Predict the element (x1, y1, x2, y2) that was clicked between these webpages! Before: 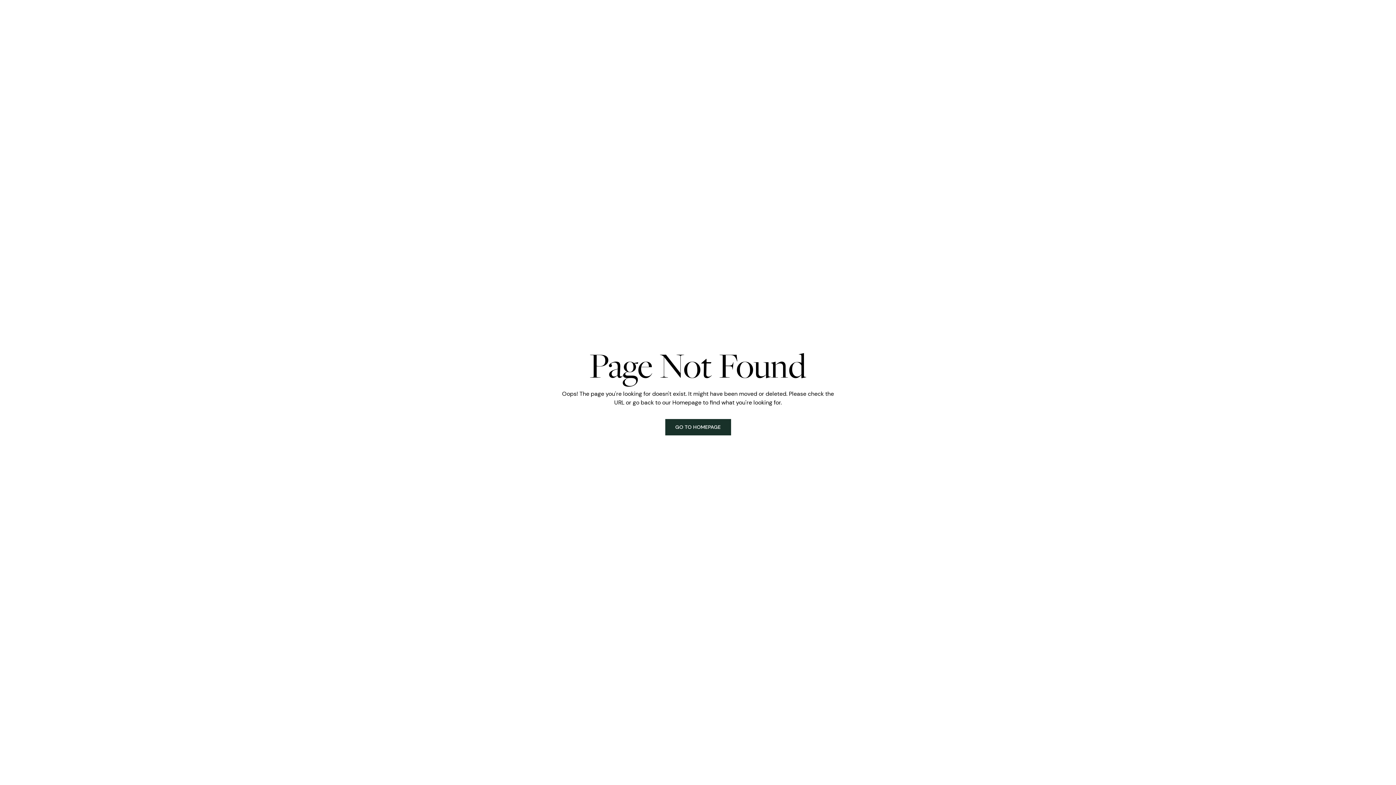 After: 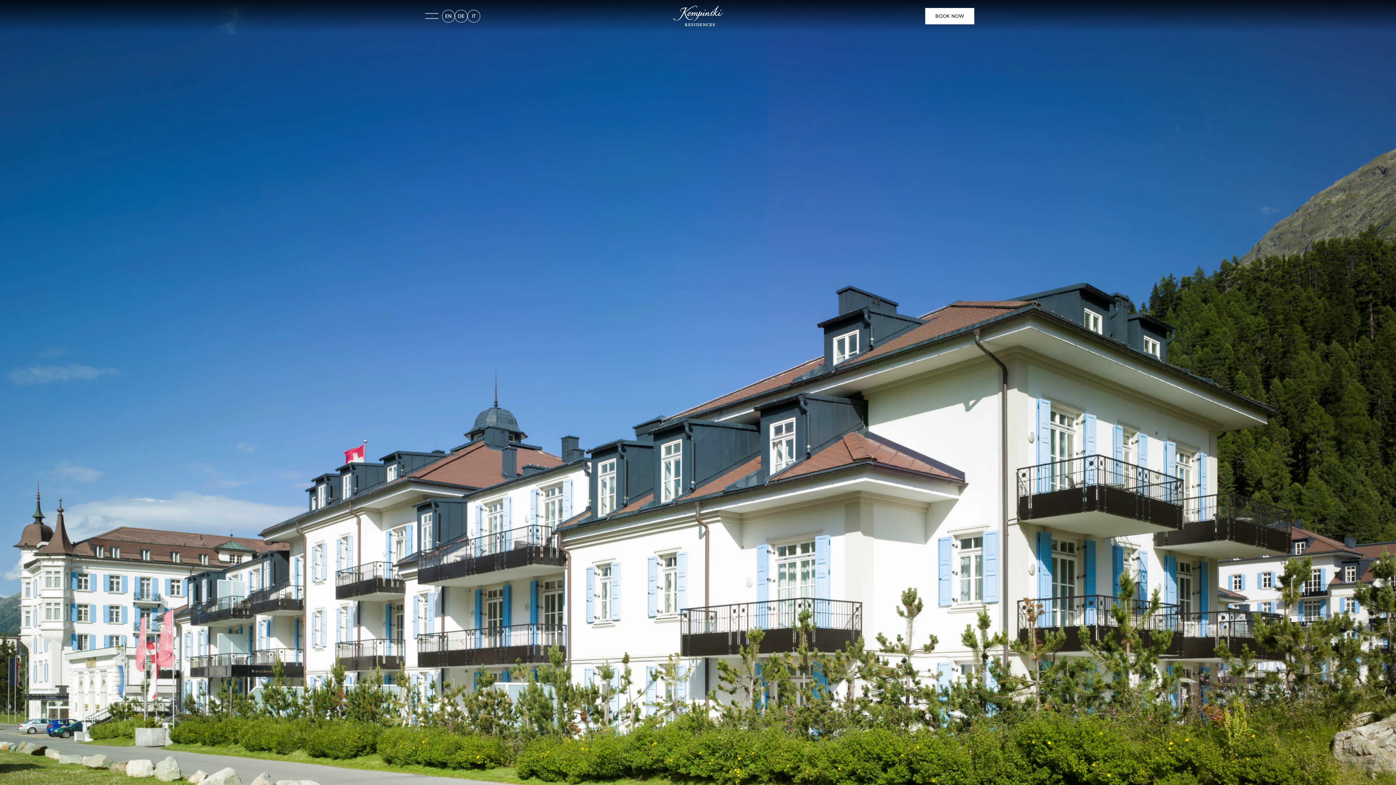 Action: label: GO TO HOMEPAGE bbox: (664, 418, 731, 435)